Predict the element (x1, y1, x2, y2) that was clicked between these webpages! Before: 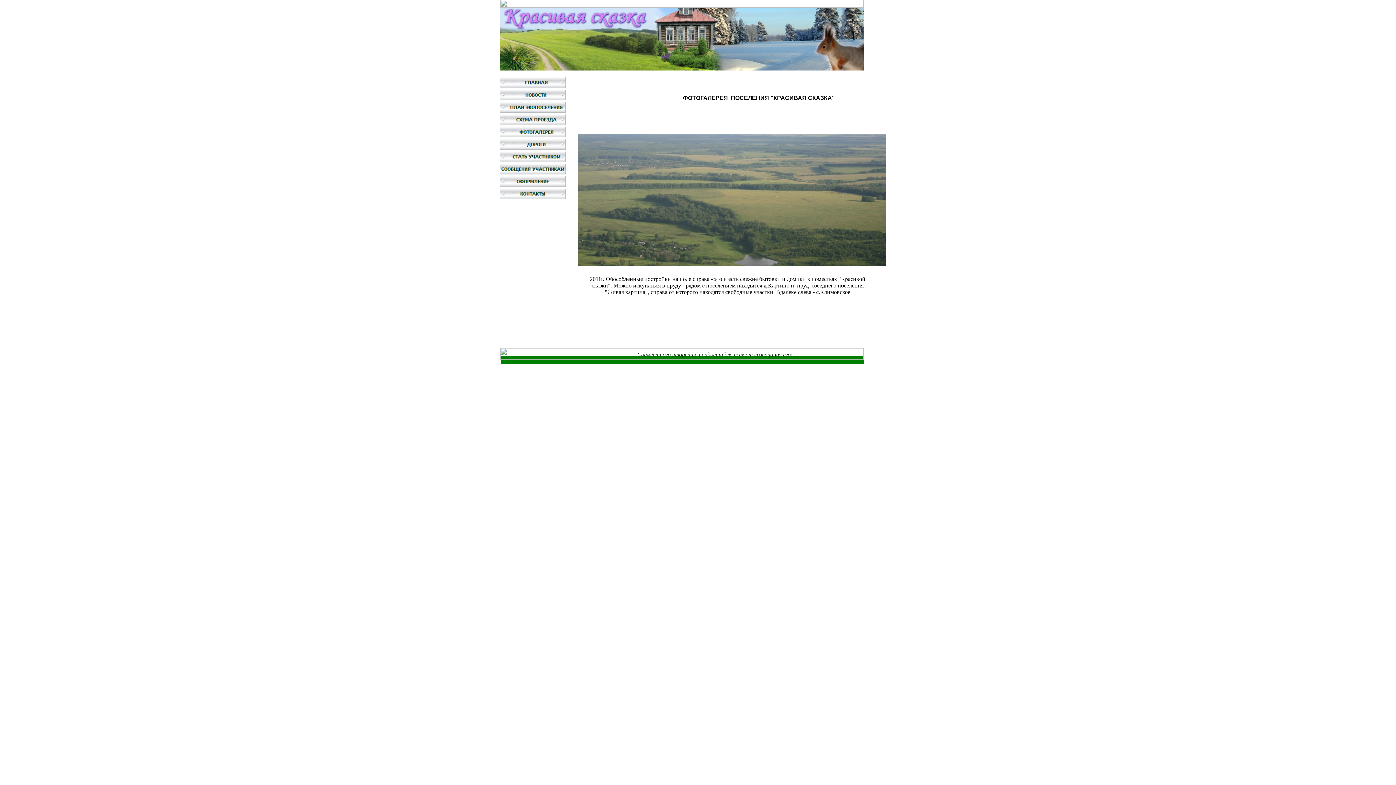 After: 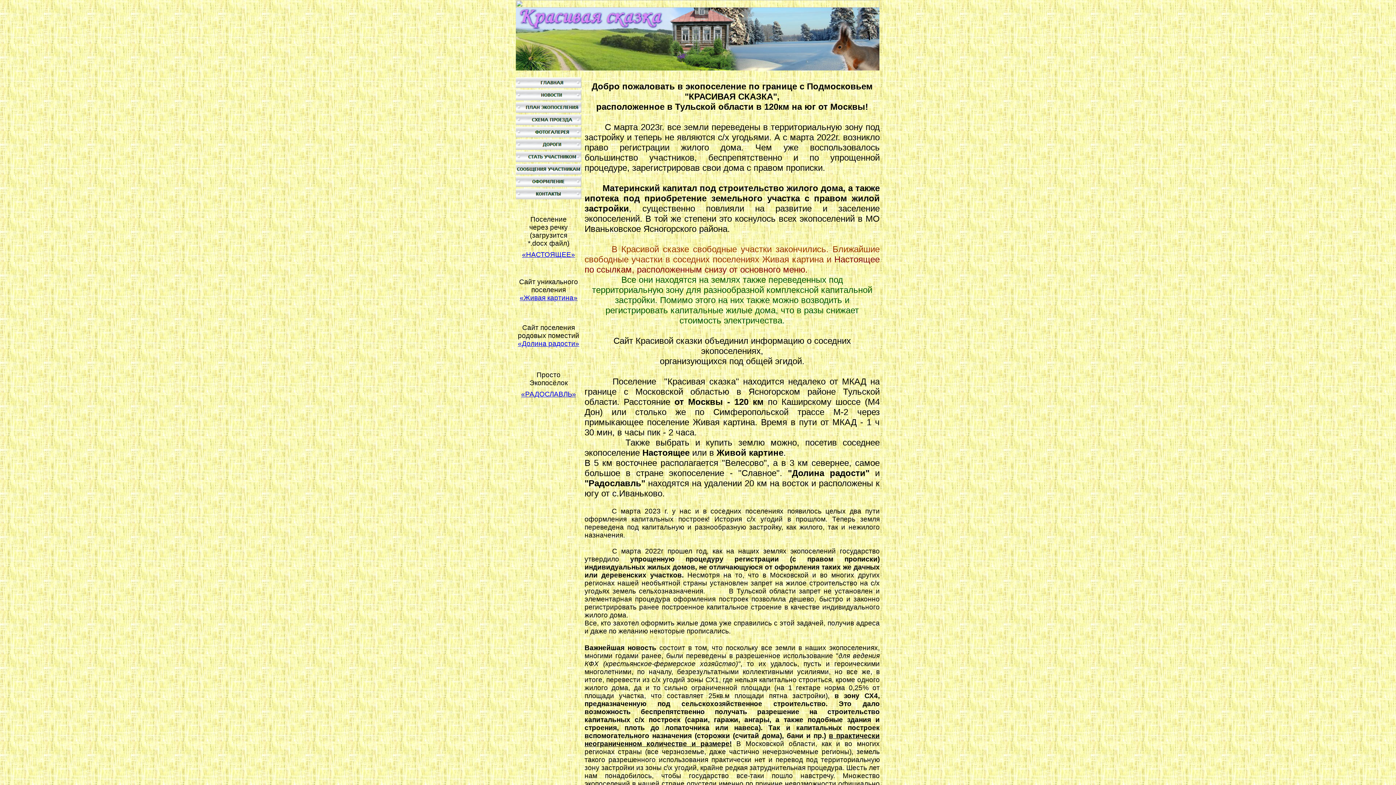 Action: bbox: (500, 82, 565, 89)